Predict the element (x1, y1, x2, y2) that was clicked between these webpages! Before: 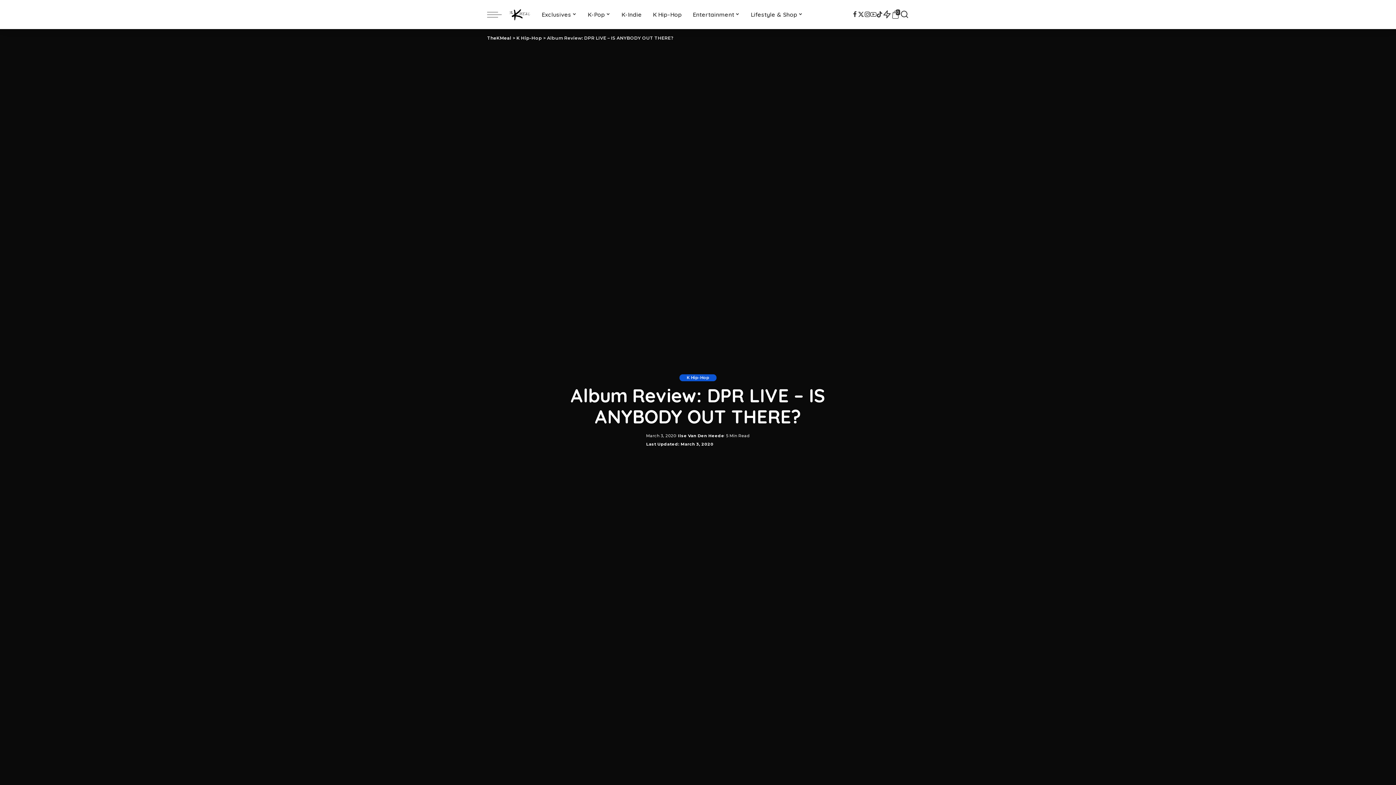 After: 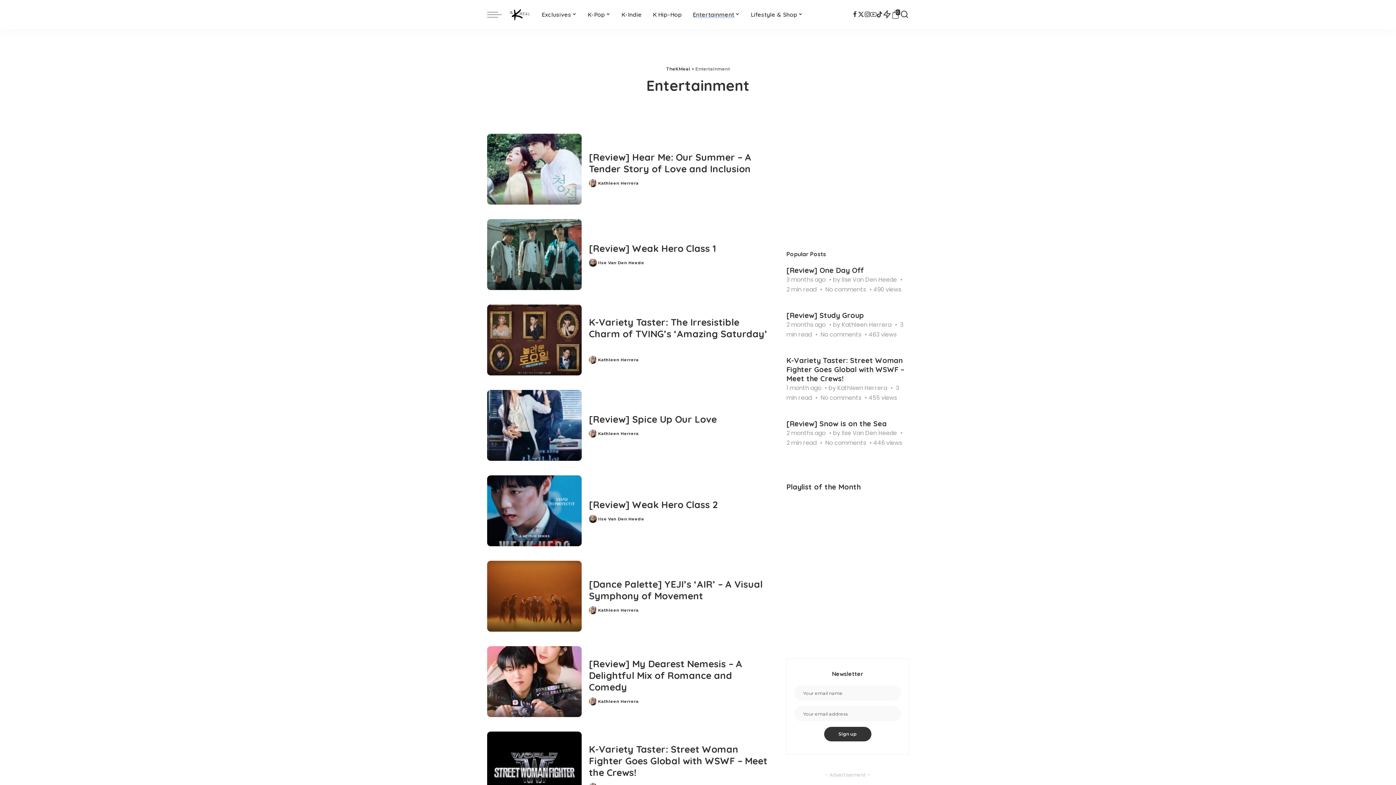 Action: label: Entertainment bbox: (687, 0, 745, 29)